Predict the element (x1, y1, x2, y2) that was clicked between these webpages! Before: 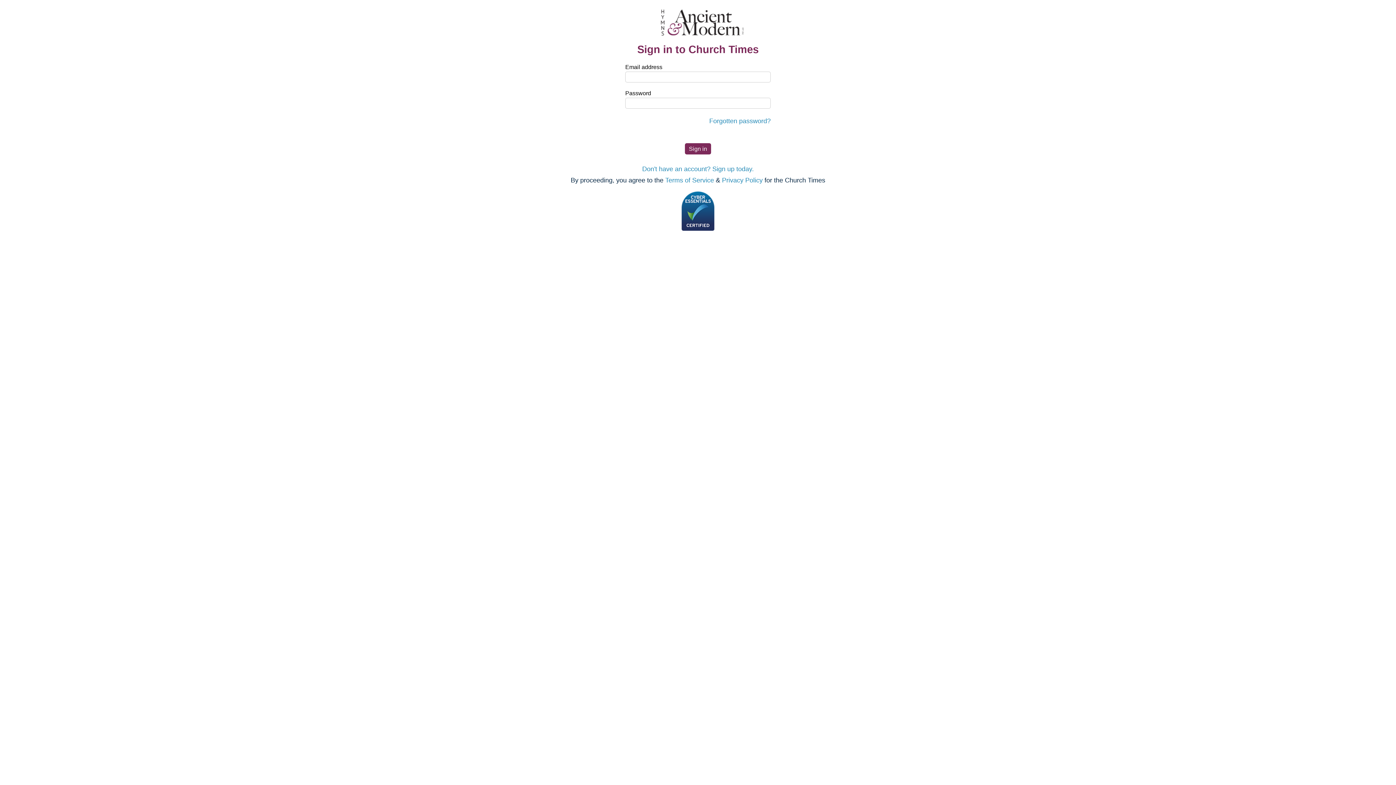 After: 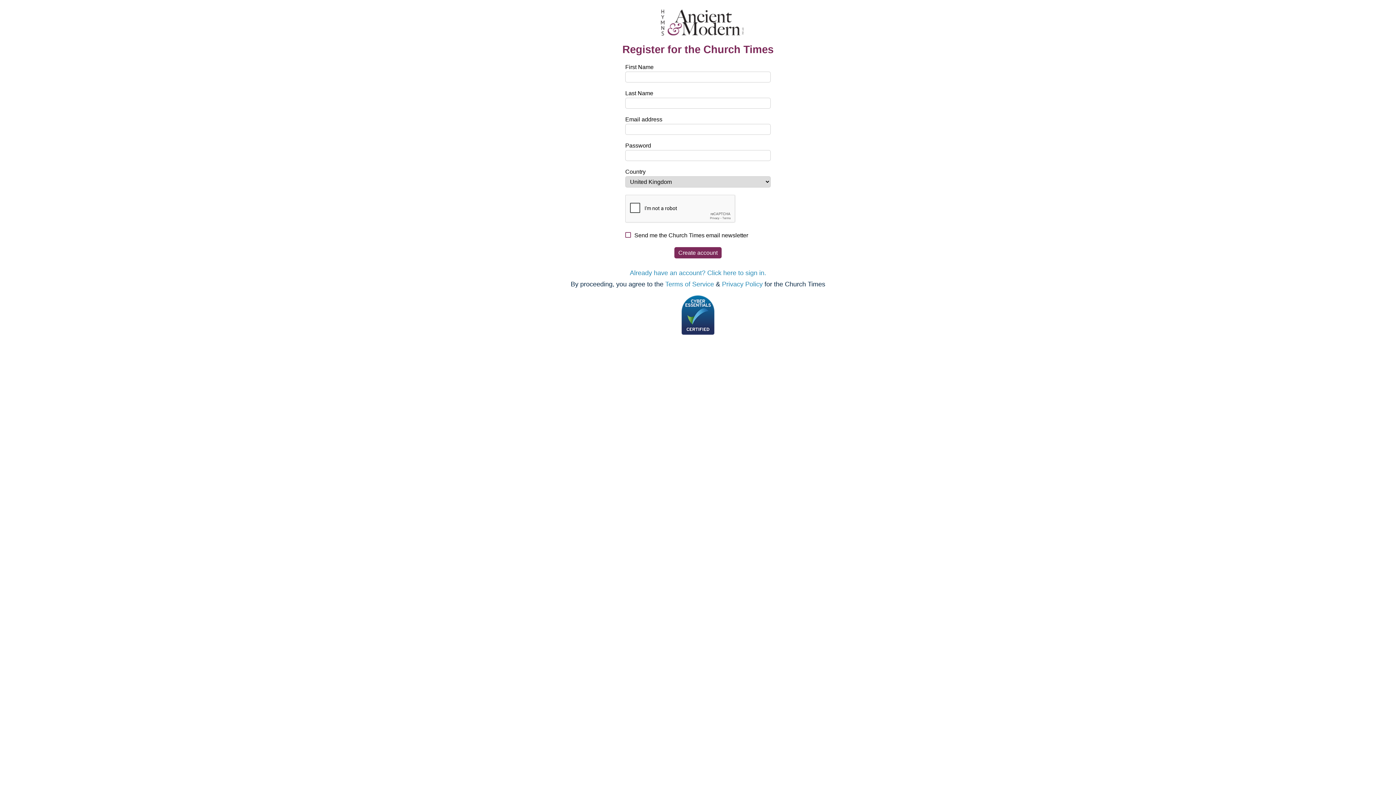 Action: label: Don't have an account? Sign up today. bbox: (642, 165, 754, 172)